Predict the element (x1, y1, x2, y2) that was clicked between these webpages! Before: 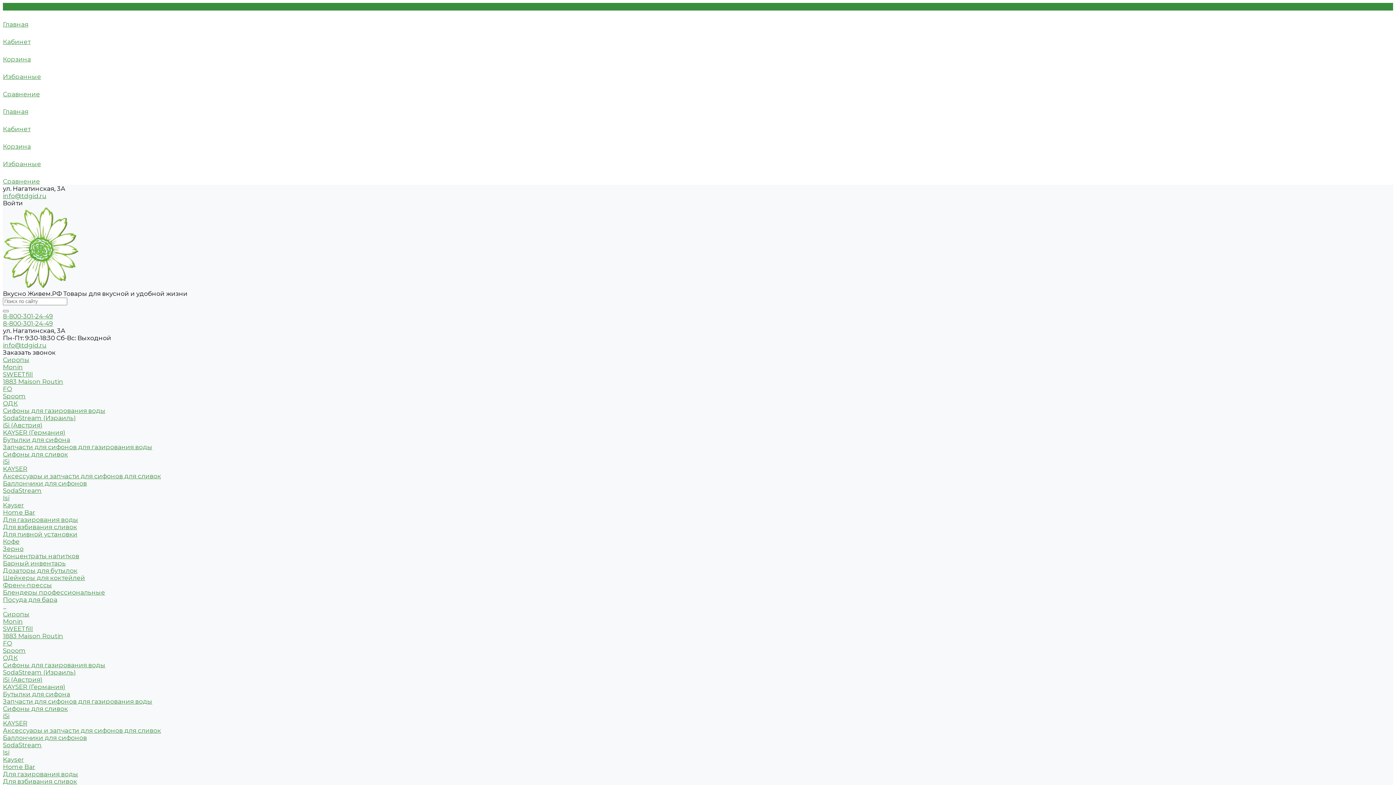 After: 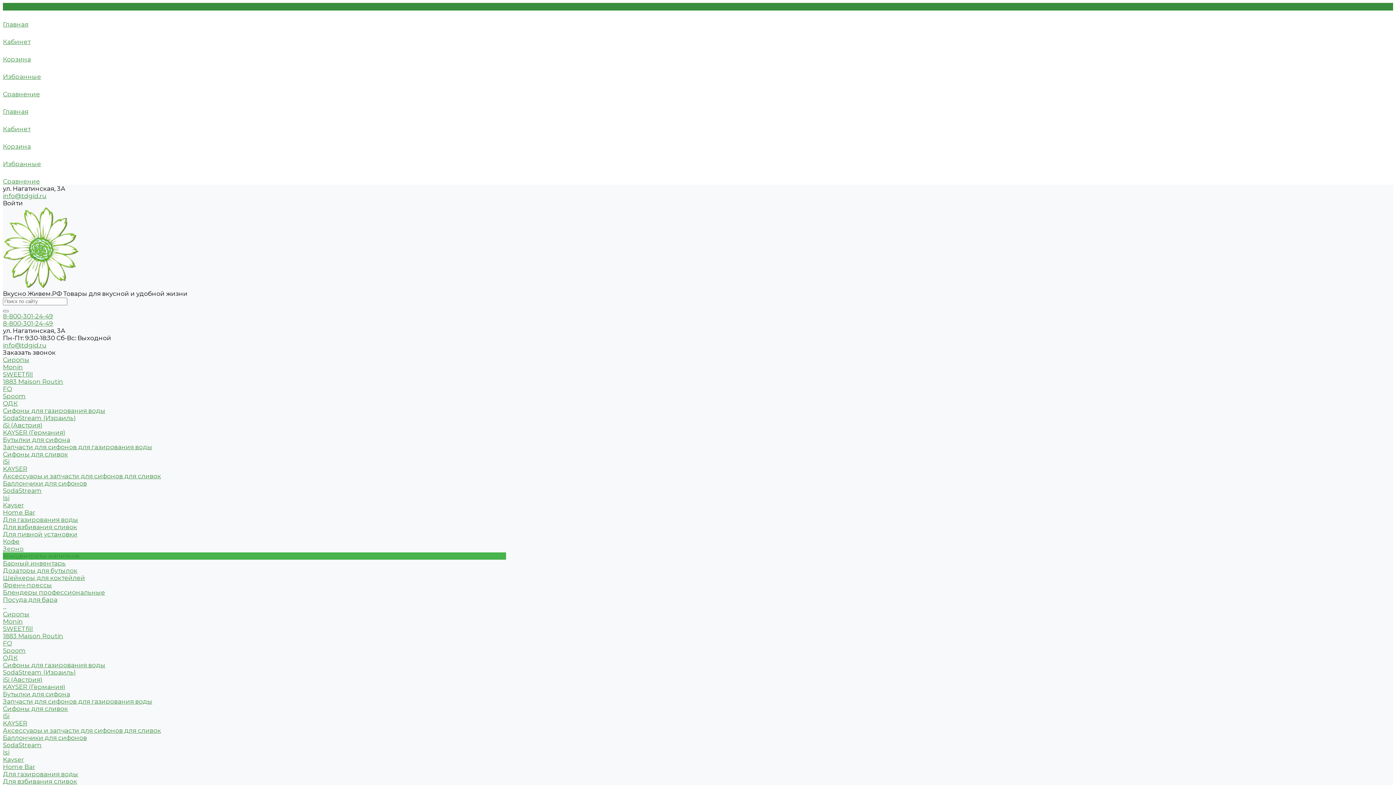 Action: label: Концентраты напитков bbox: (2, 552, 506, 560)